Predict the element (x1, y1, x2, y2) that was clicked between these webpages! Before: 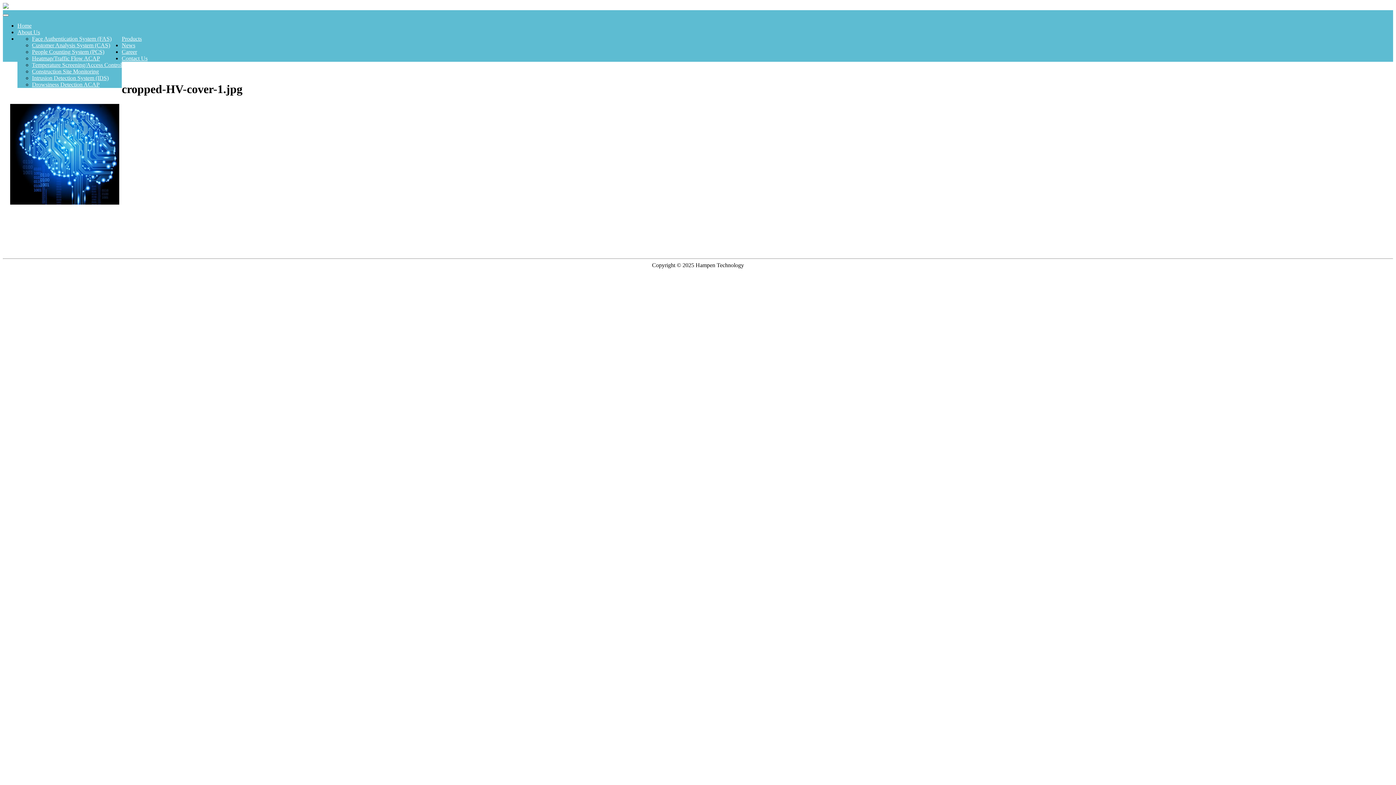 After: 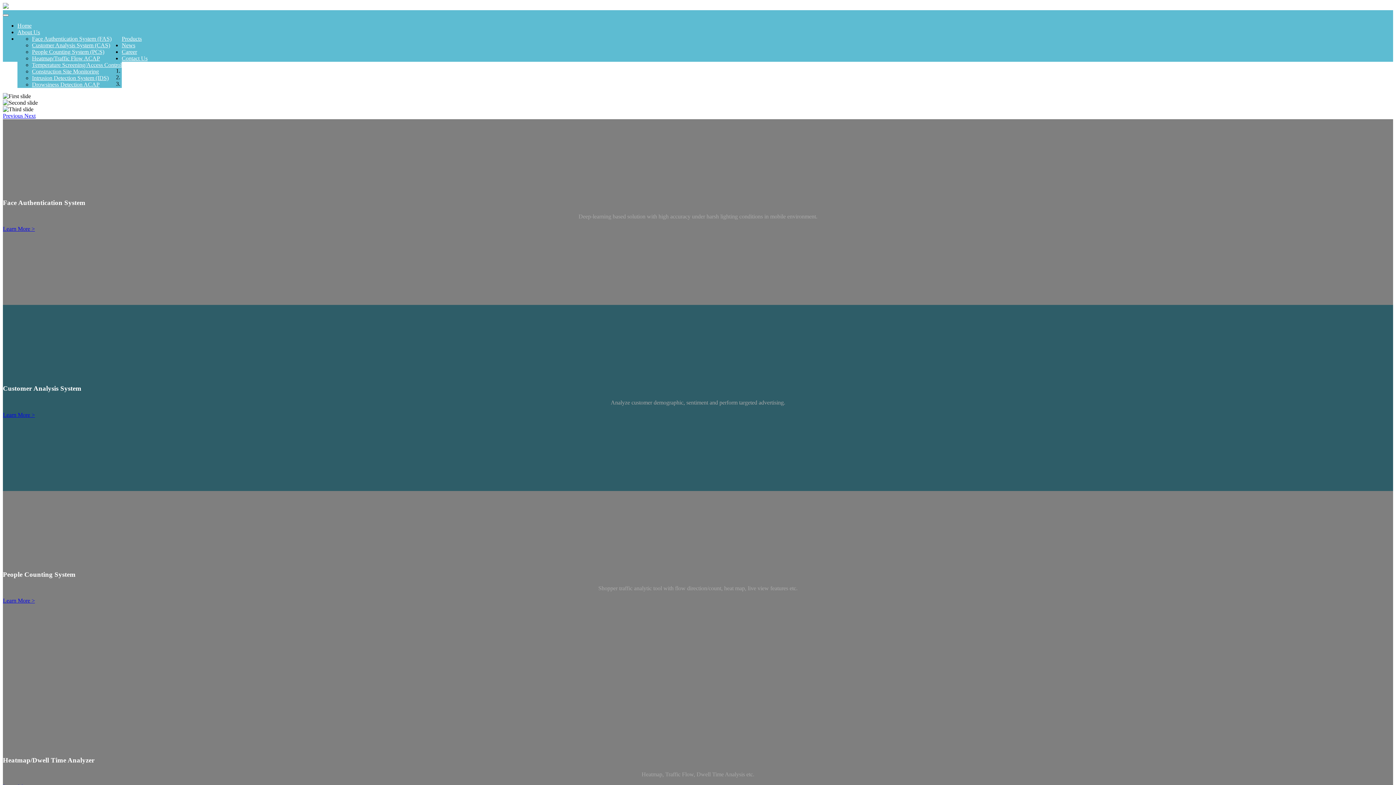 Action: bbox: (17, 22, 31, 28) label: Home